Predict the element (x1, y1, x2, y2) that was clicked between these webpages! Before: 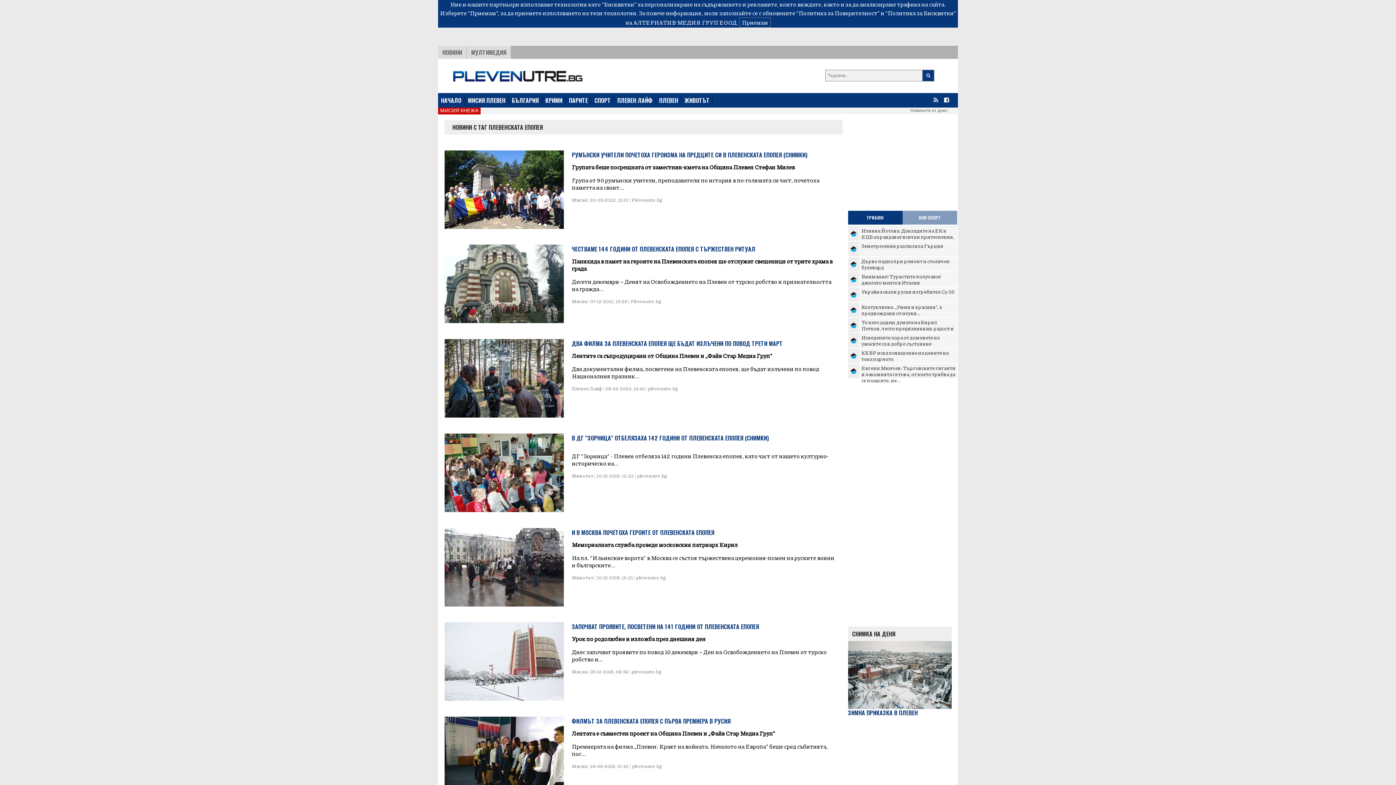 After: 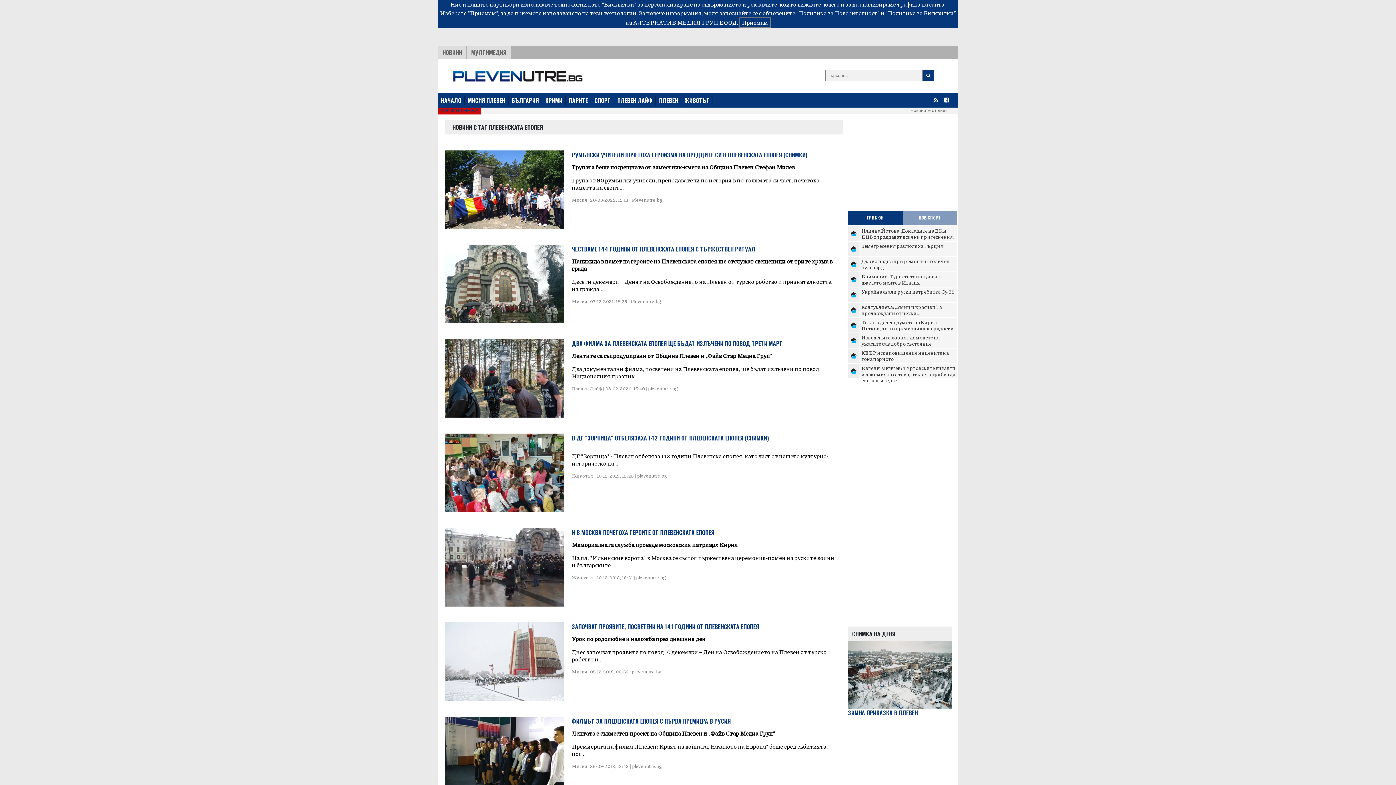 Action: bbox: (438, 106, 480, 114) label: МИСИЯ КНЕЖА